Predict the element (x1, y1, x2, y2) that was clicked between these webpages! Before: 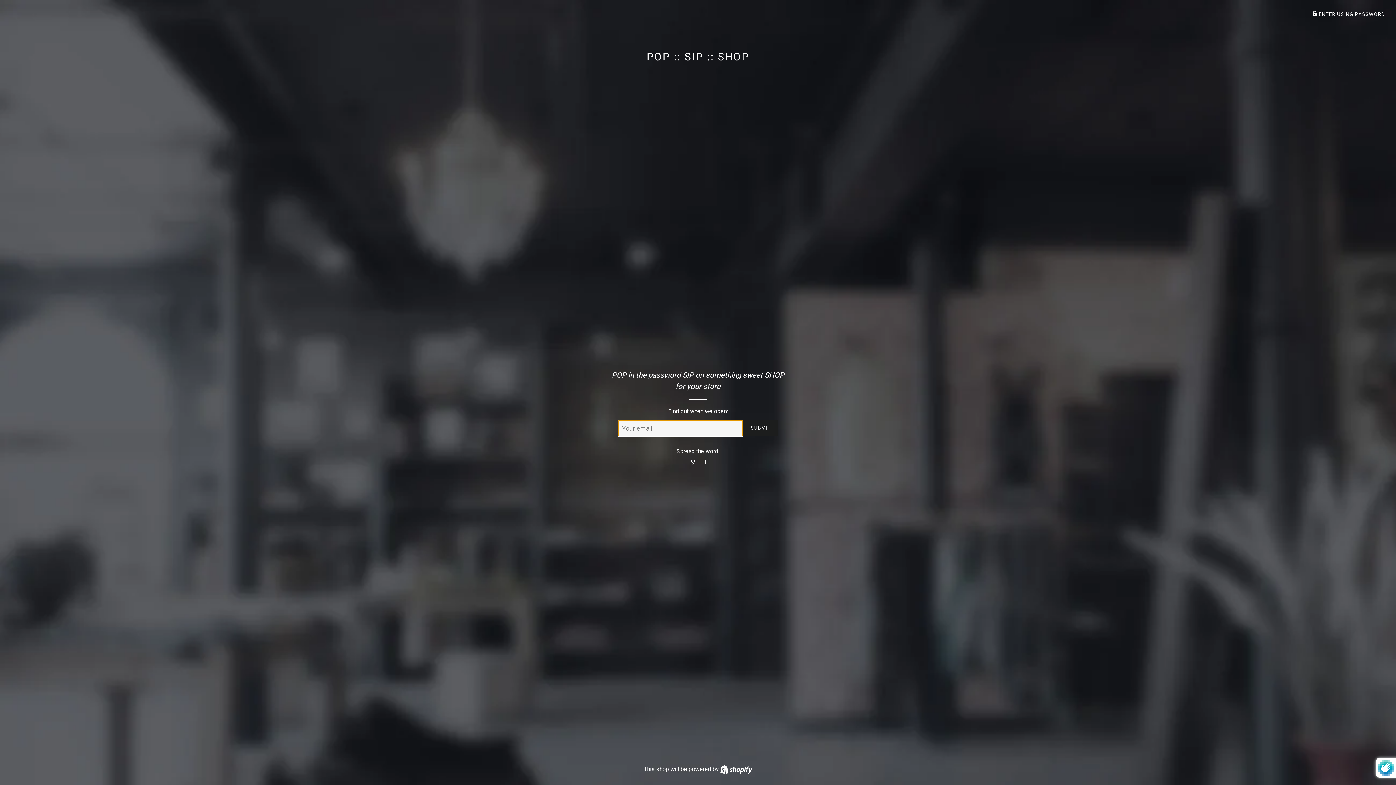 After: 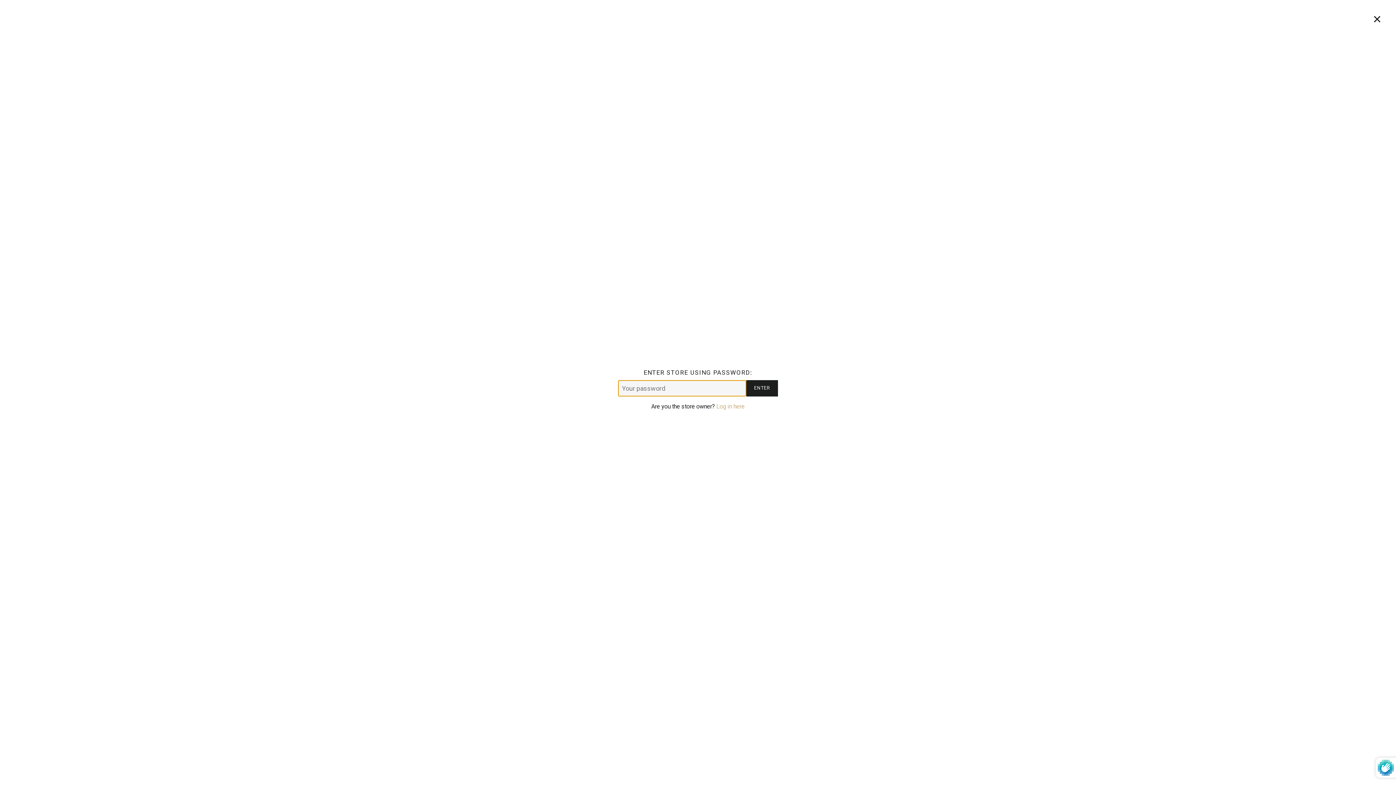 Action: label:  ENTER USING PASSWORD bbox: (1312, 11, 1385, 16)